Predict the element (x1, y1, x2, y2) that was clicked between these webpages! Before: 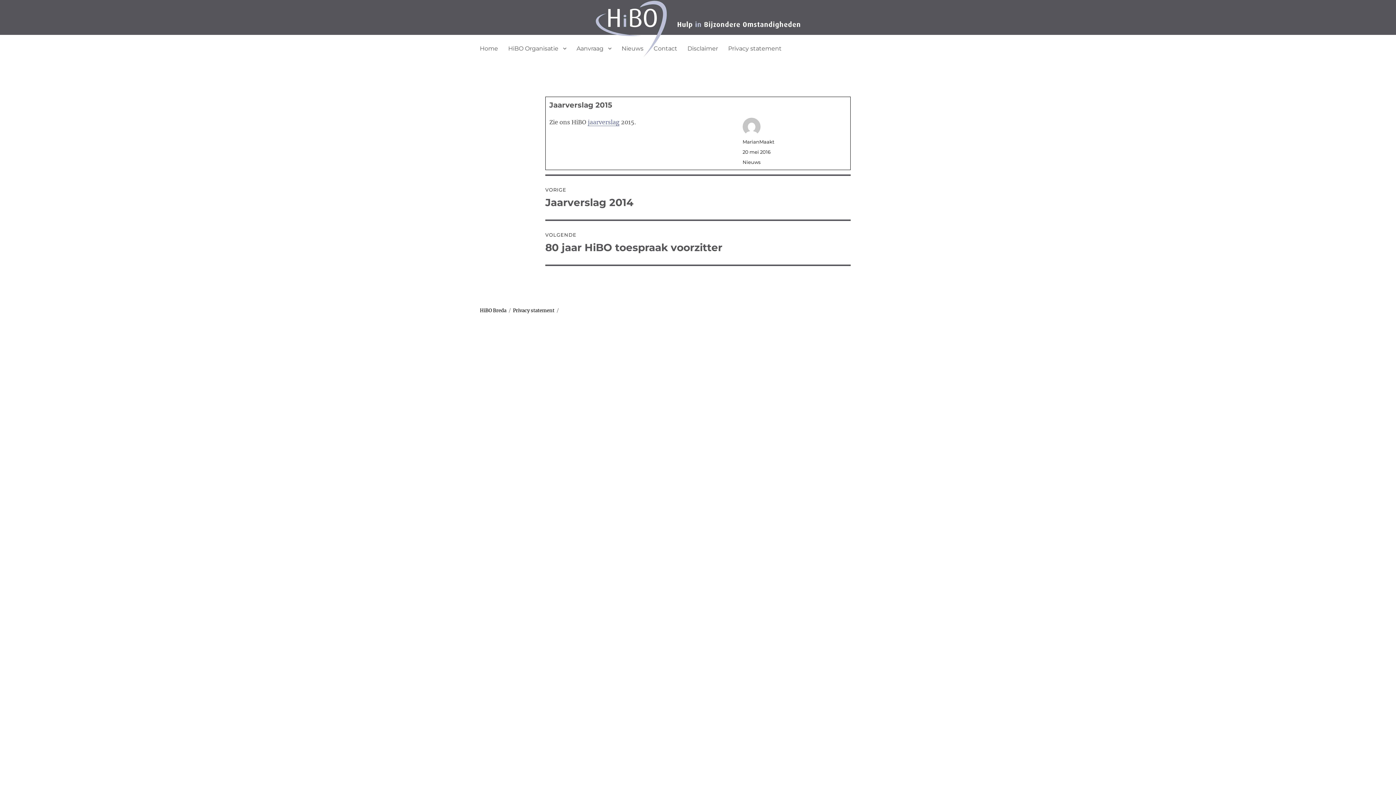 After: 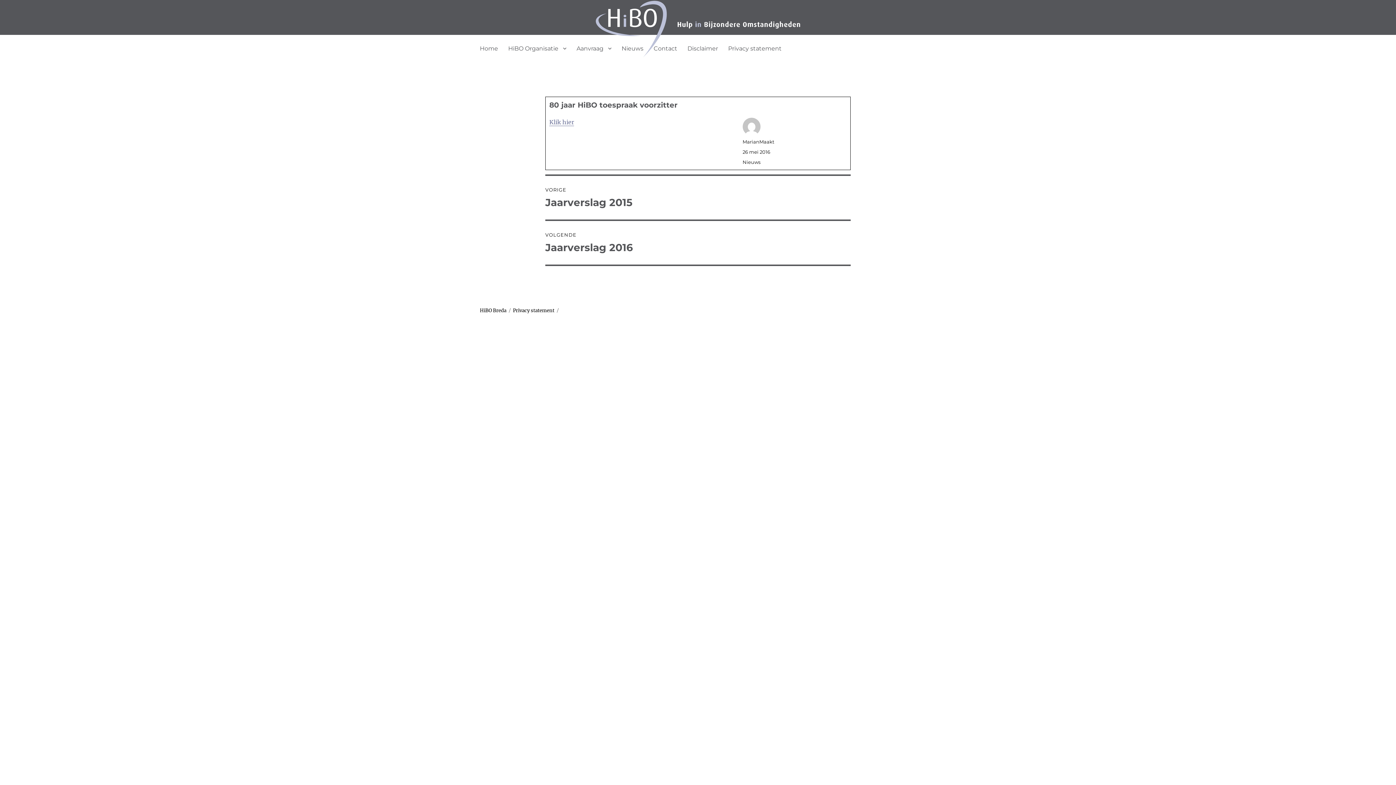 Action: bbox: (545, 221, 850, 264) label: VOLGENDE
Volgend bericht:
80 jaar HiBO toespraak voorzitter